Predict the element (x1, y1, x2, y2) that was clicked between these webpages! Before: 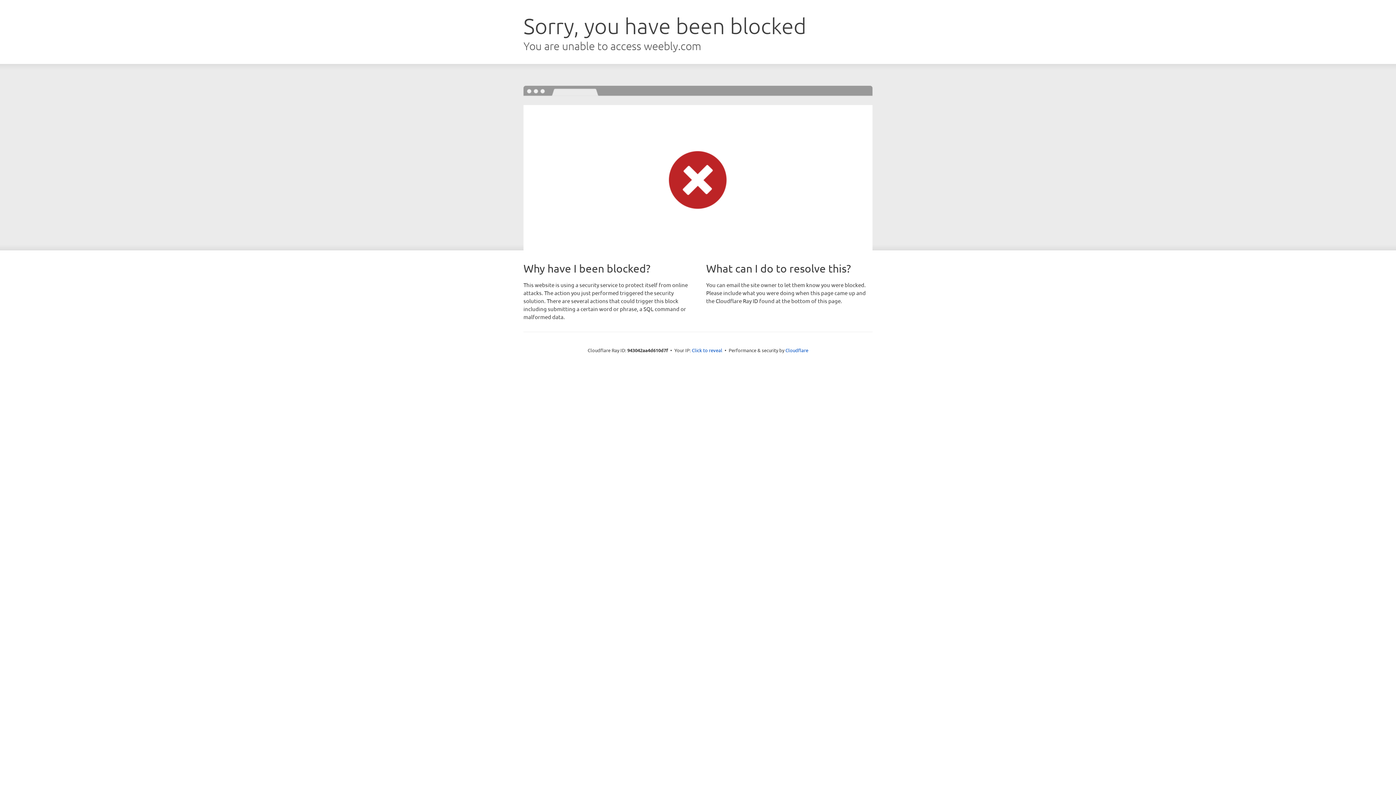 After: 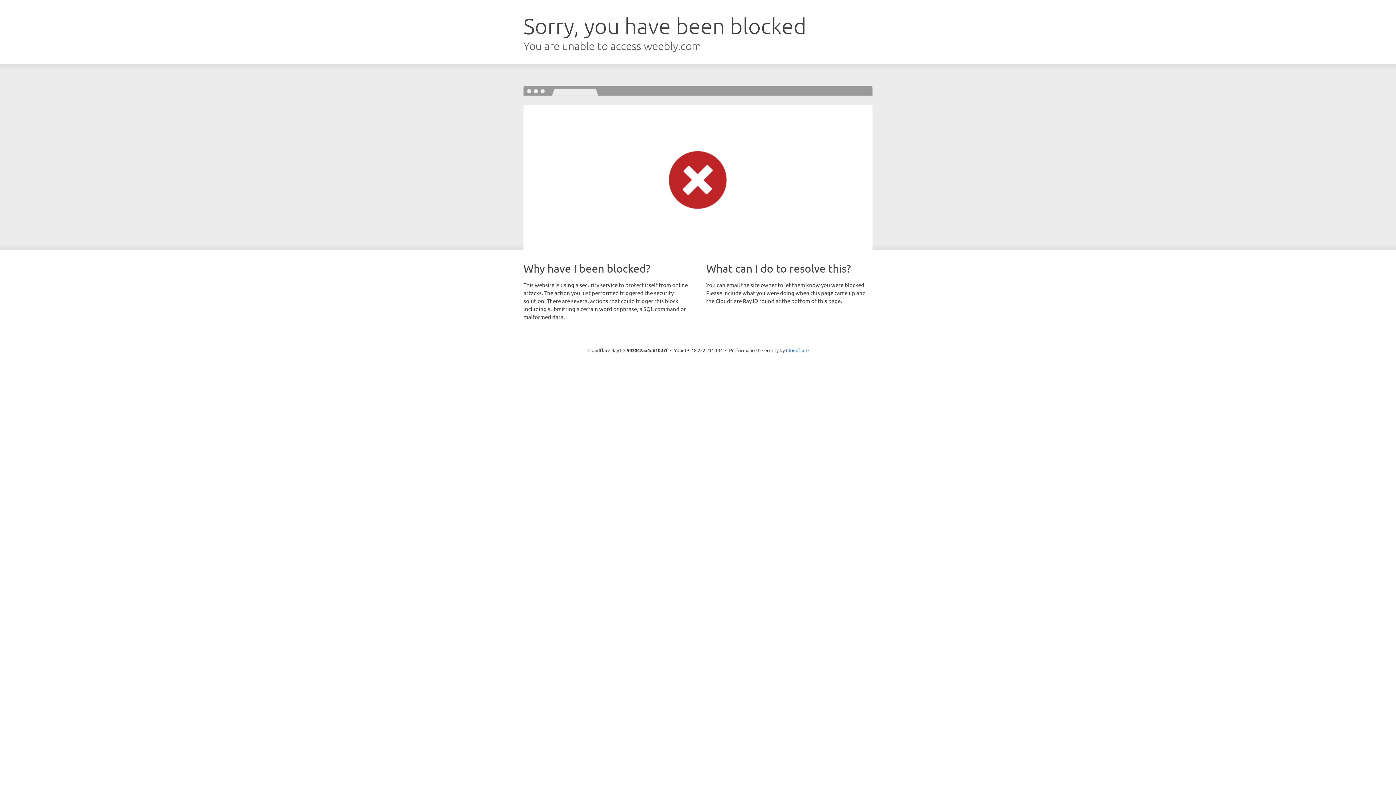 Action: label: Click to reveal bbox: (692, 346, 722, 353)